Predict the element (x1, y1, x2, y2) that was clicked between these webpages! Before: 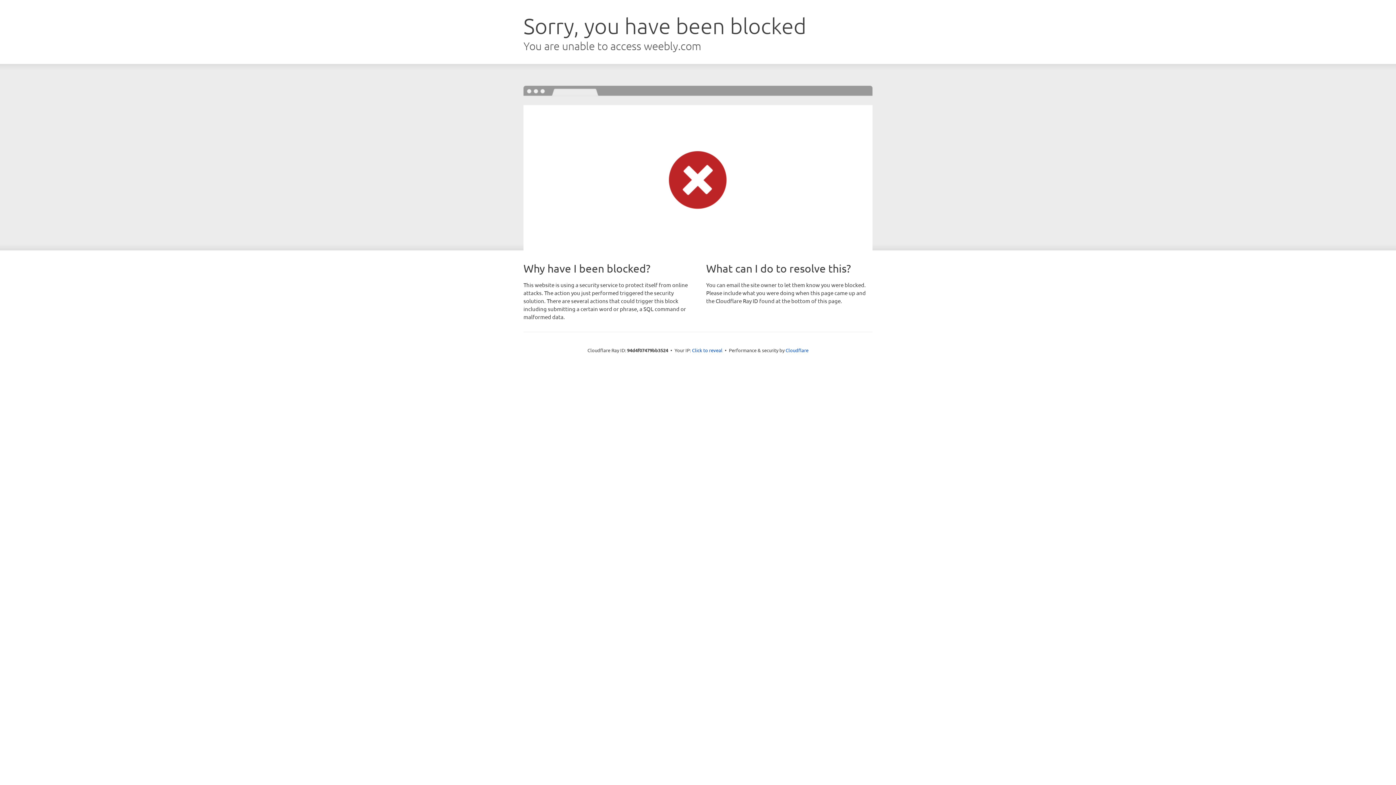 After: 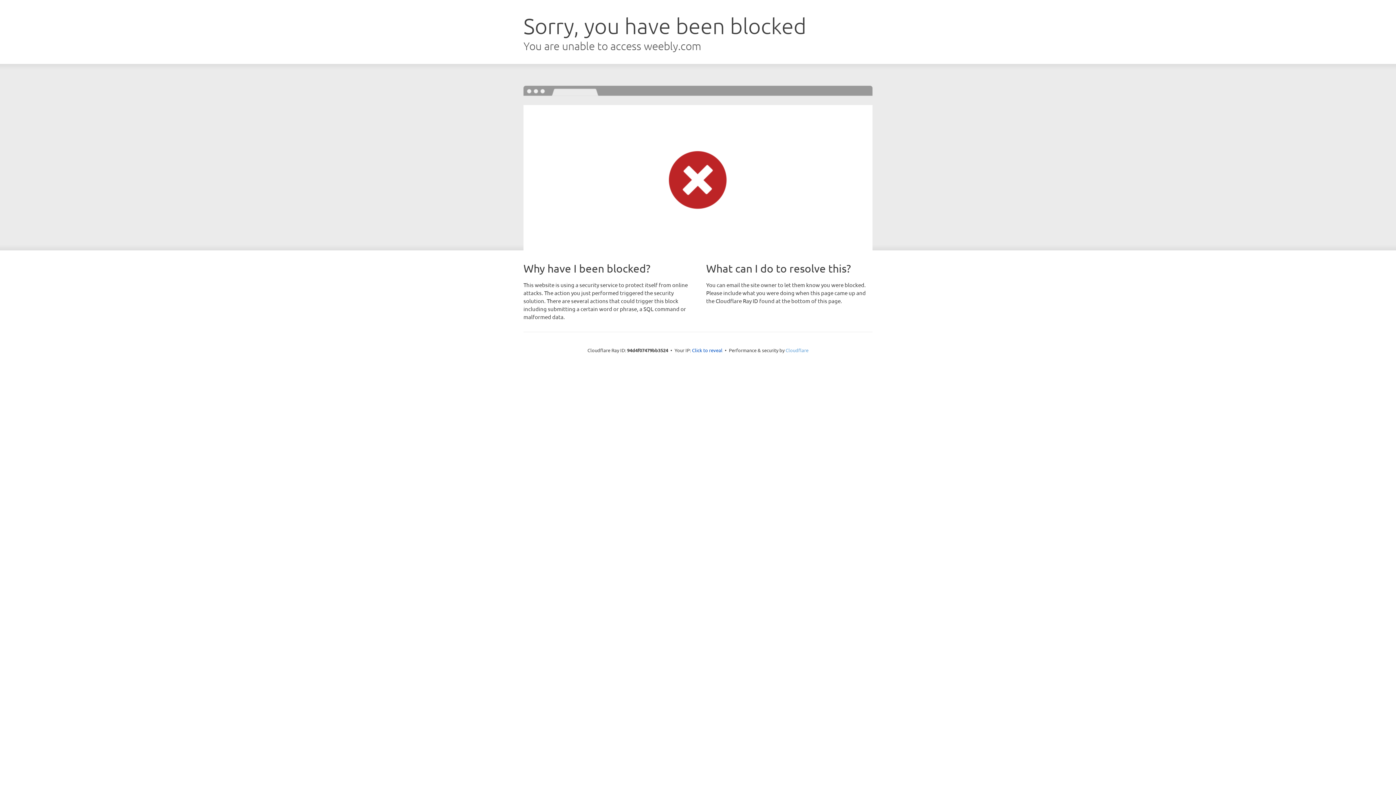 Action: bbox: (785, 347, 808, 353) label: Cloudflare